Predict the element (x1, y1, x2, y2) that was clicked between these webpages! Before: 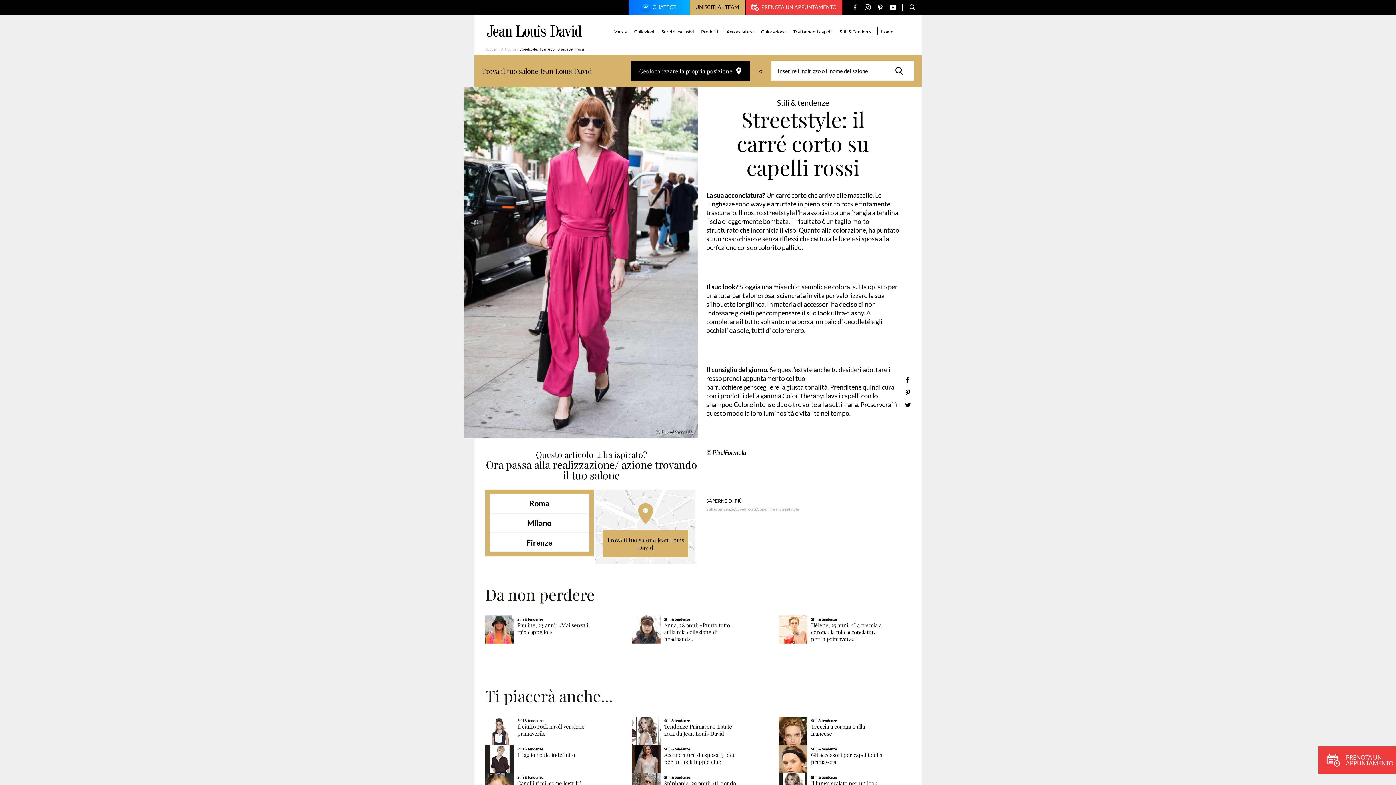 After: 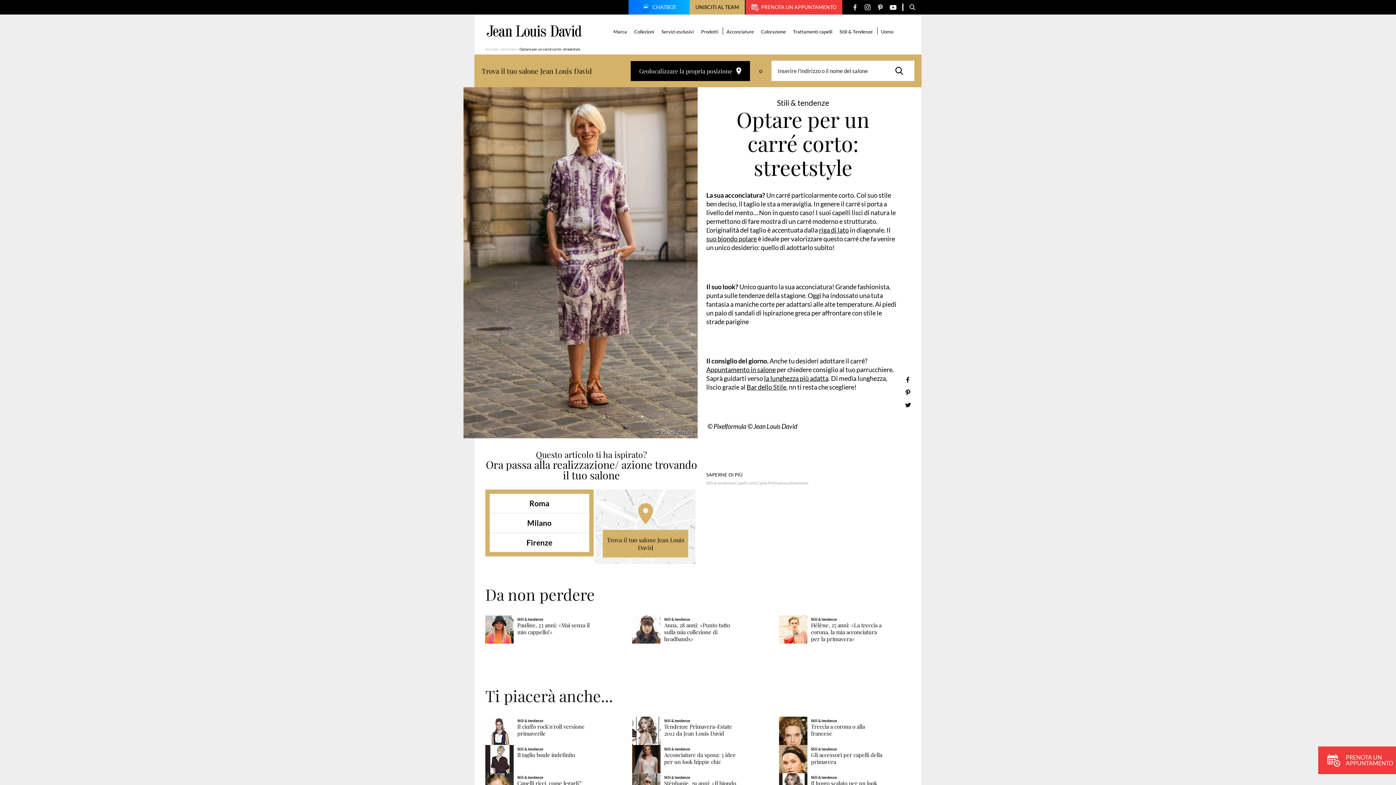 Action: label: Un carré corto bbox: (766, 190, 806, 199)